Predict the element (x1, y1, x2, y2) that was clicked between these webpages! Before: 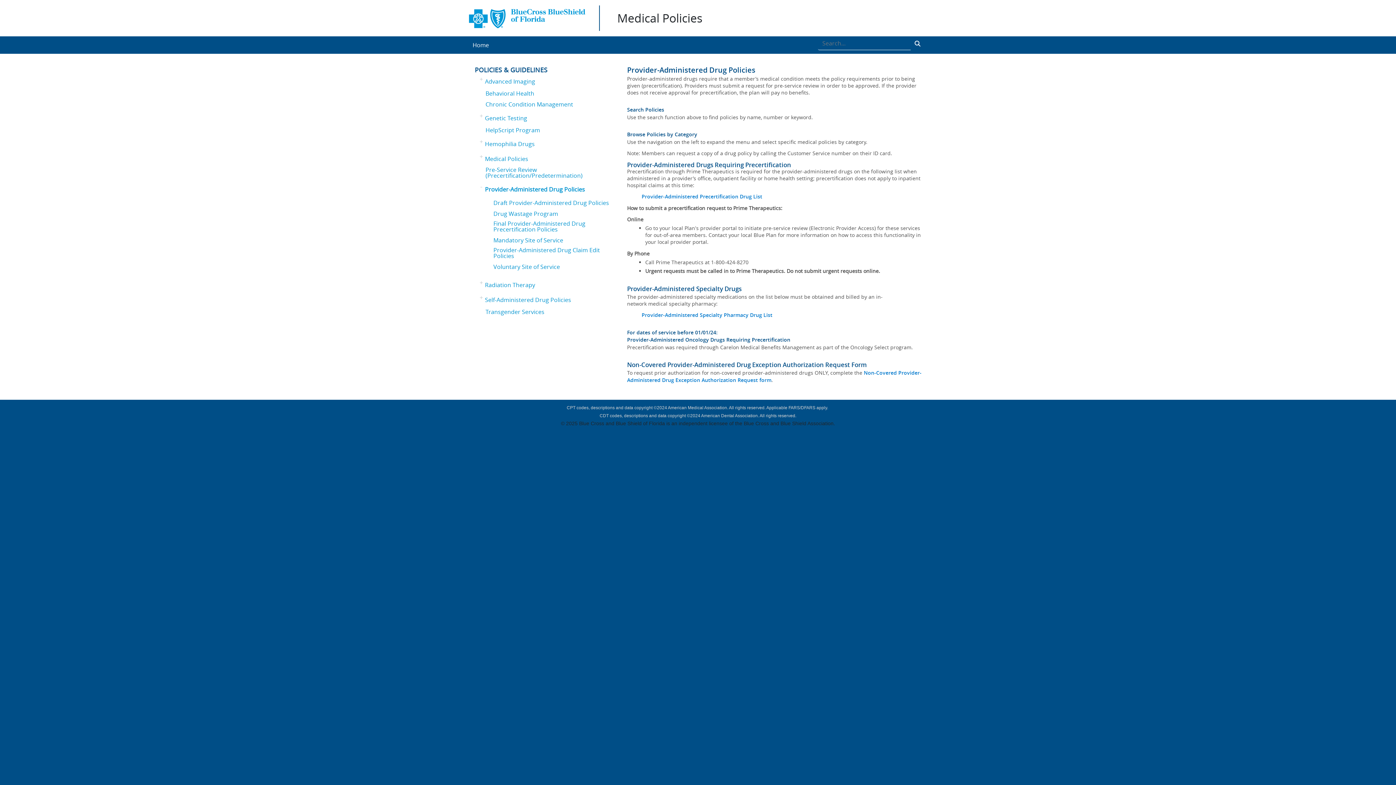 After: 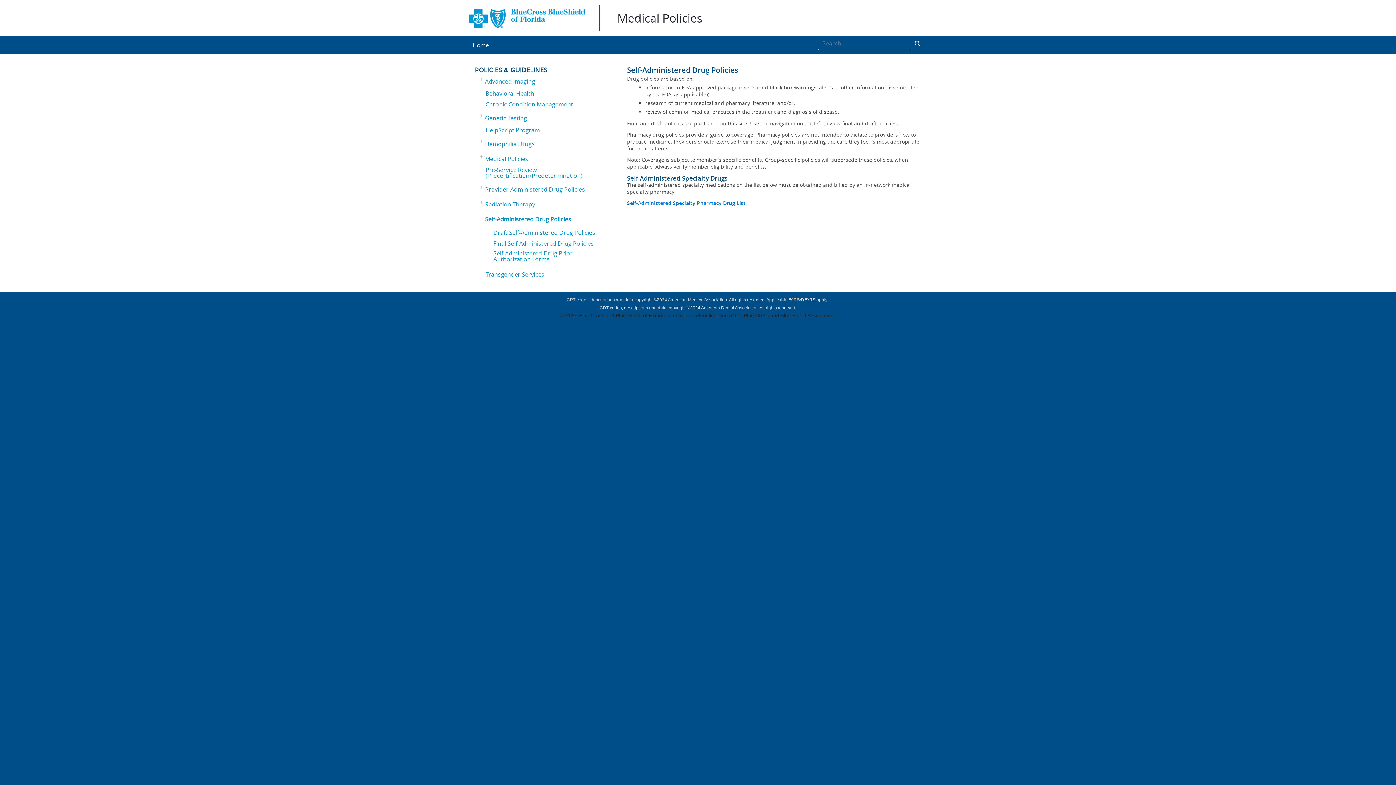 Action: bbox: (485, 297, 571, 302) label: Self-Administered Drug Policies